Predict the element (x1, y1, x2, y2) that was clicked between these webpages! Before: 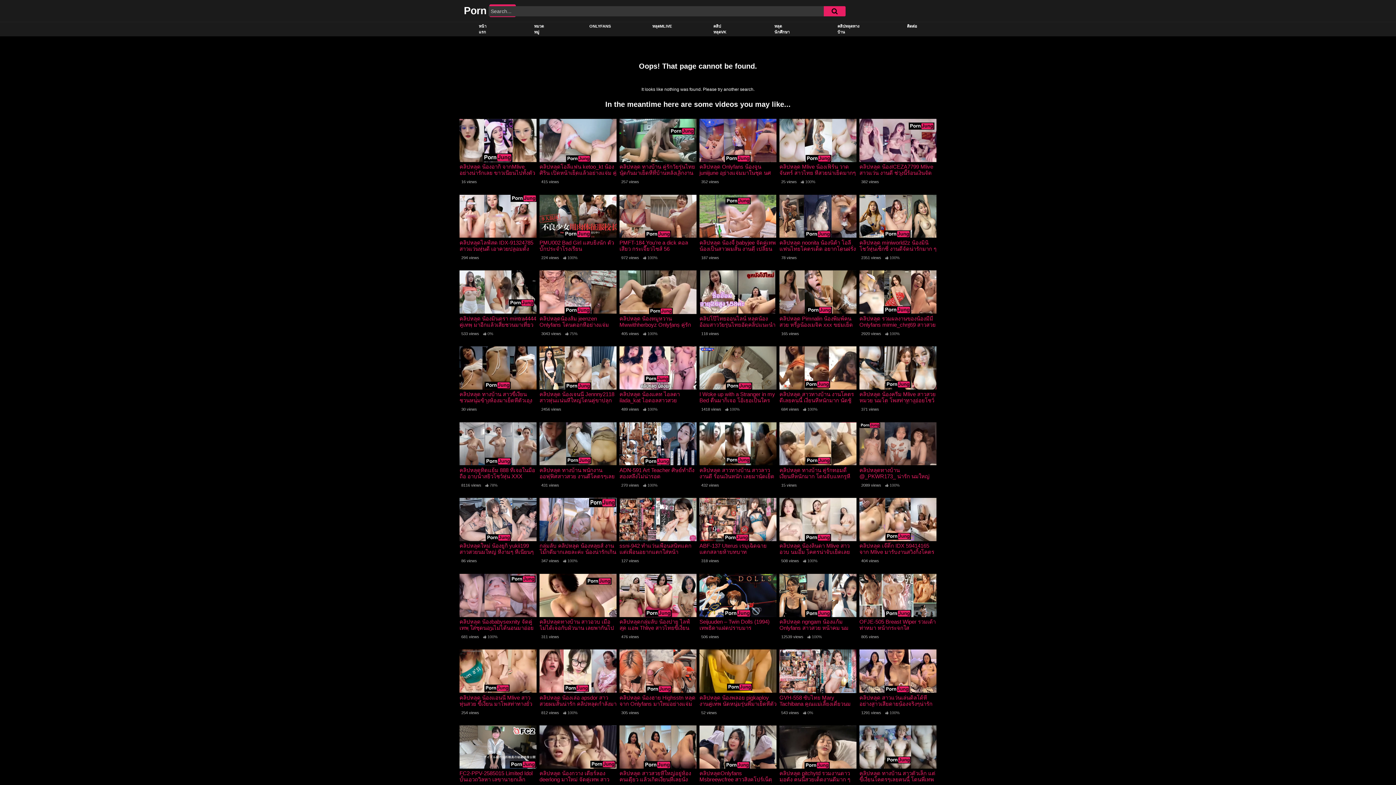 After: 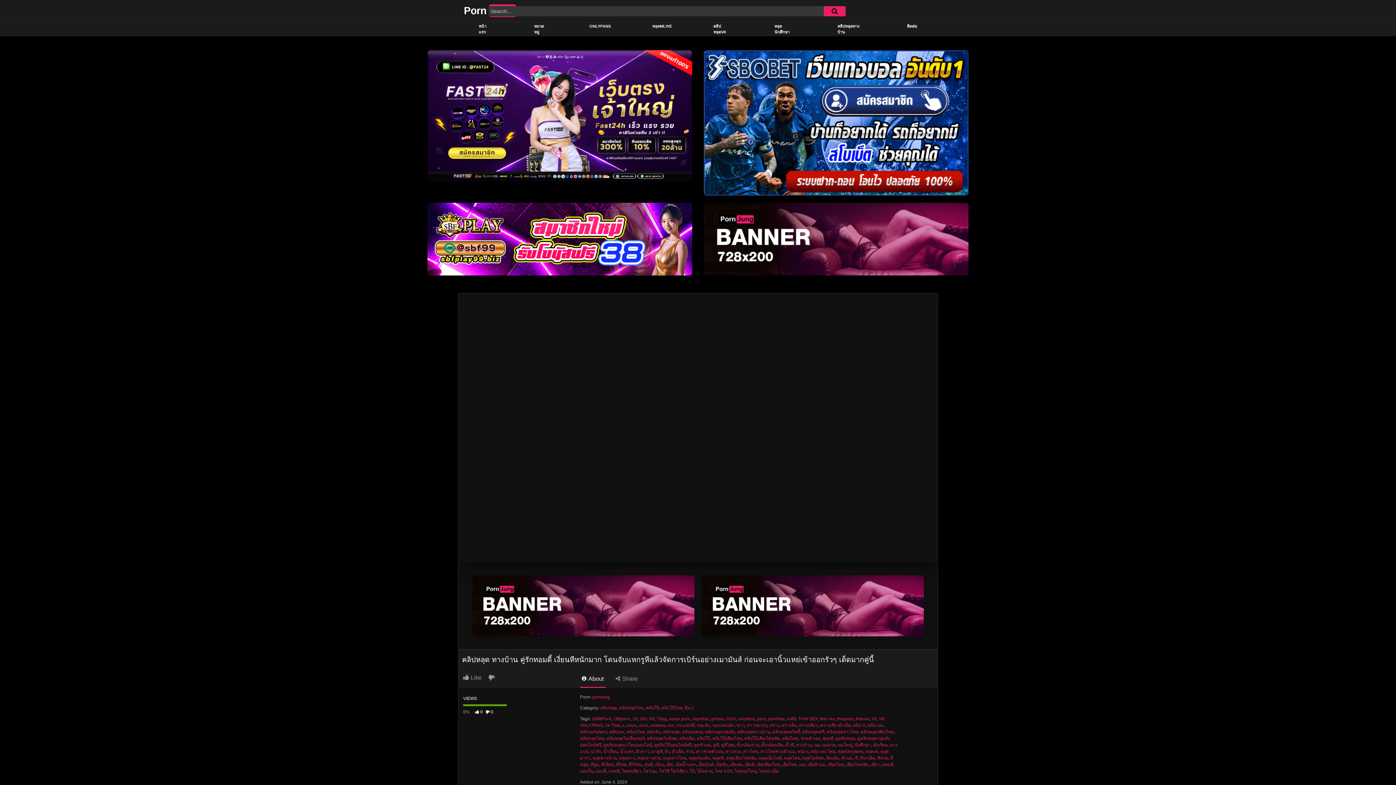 Action: bbox: (779, 422, 856, 465)